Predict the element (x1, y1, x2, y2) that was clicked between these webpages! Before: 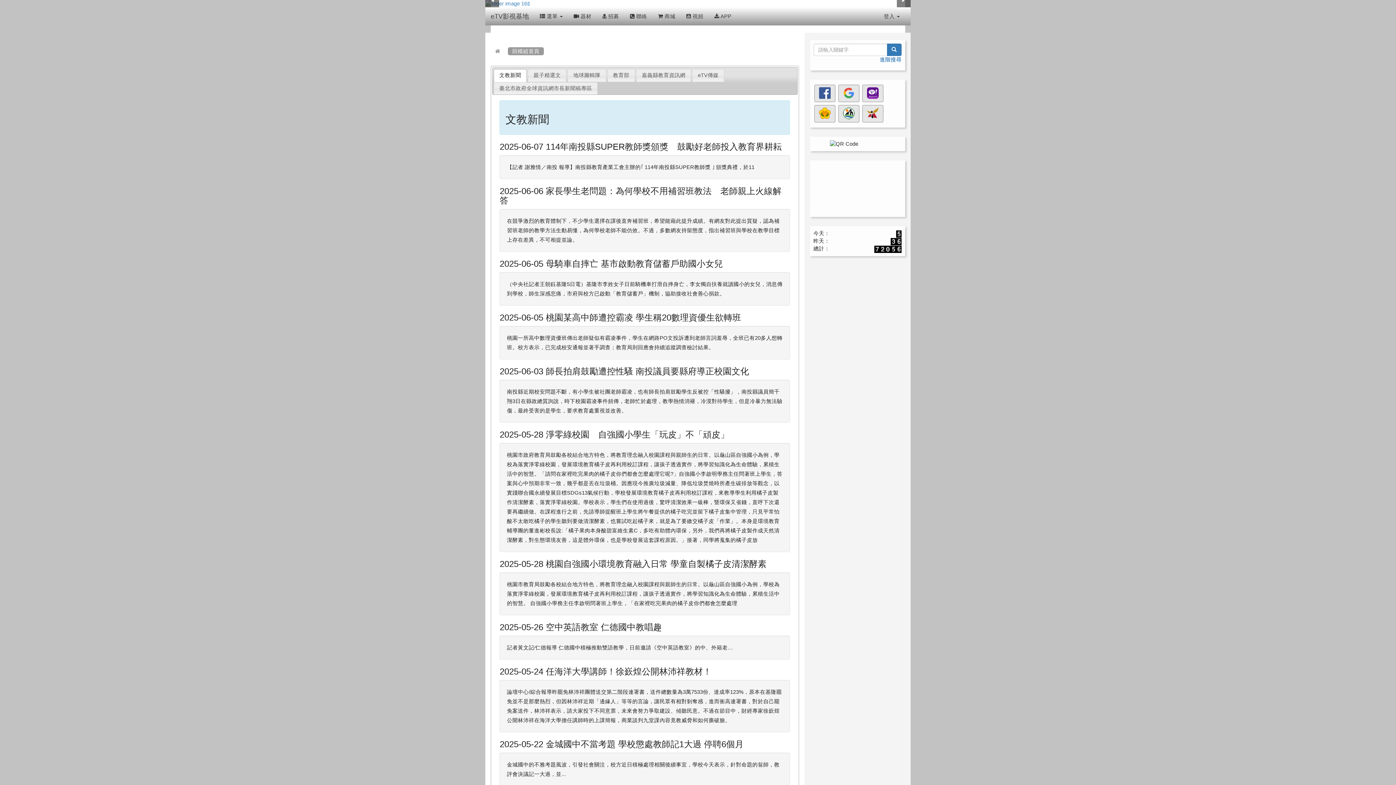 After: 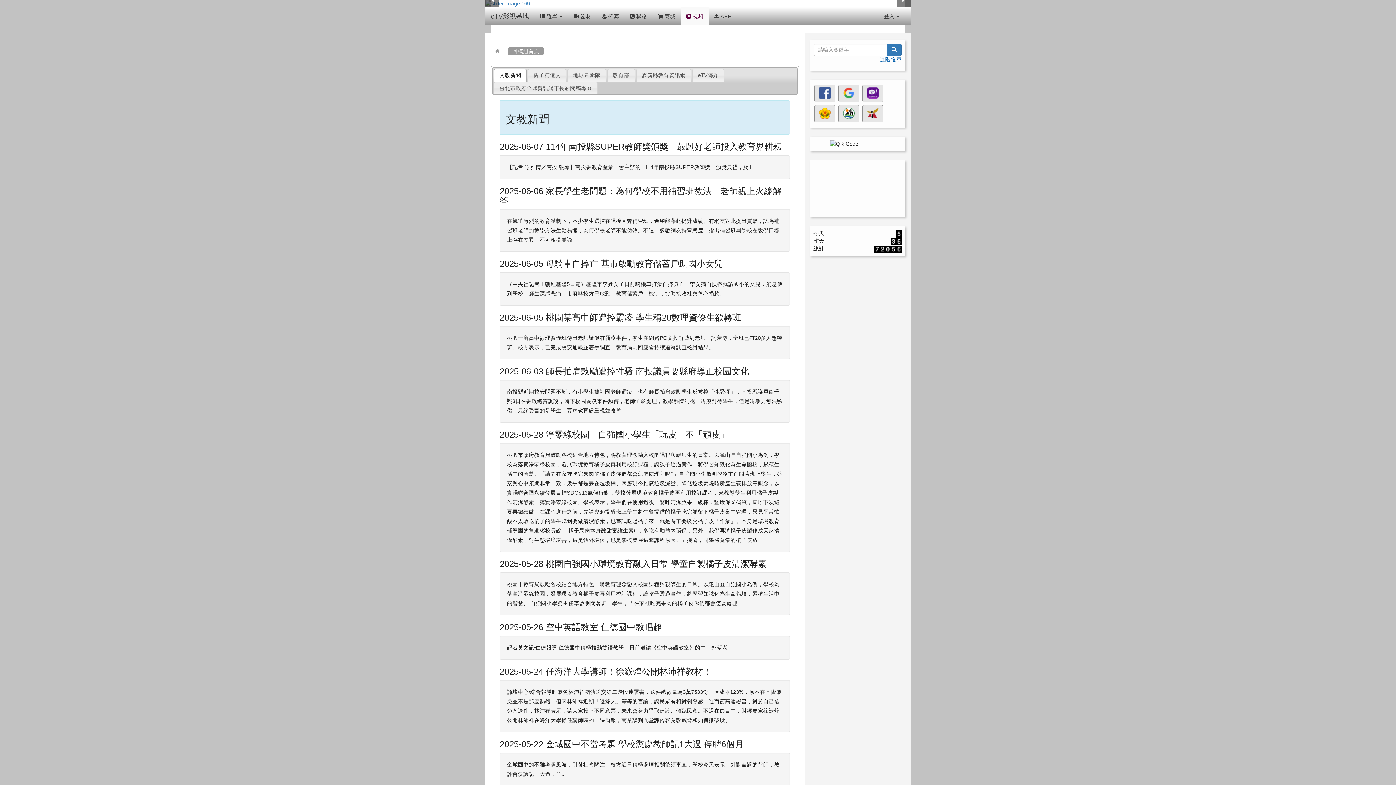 Action: label:  視頻 bbox: (681, 7, 709, 25)